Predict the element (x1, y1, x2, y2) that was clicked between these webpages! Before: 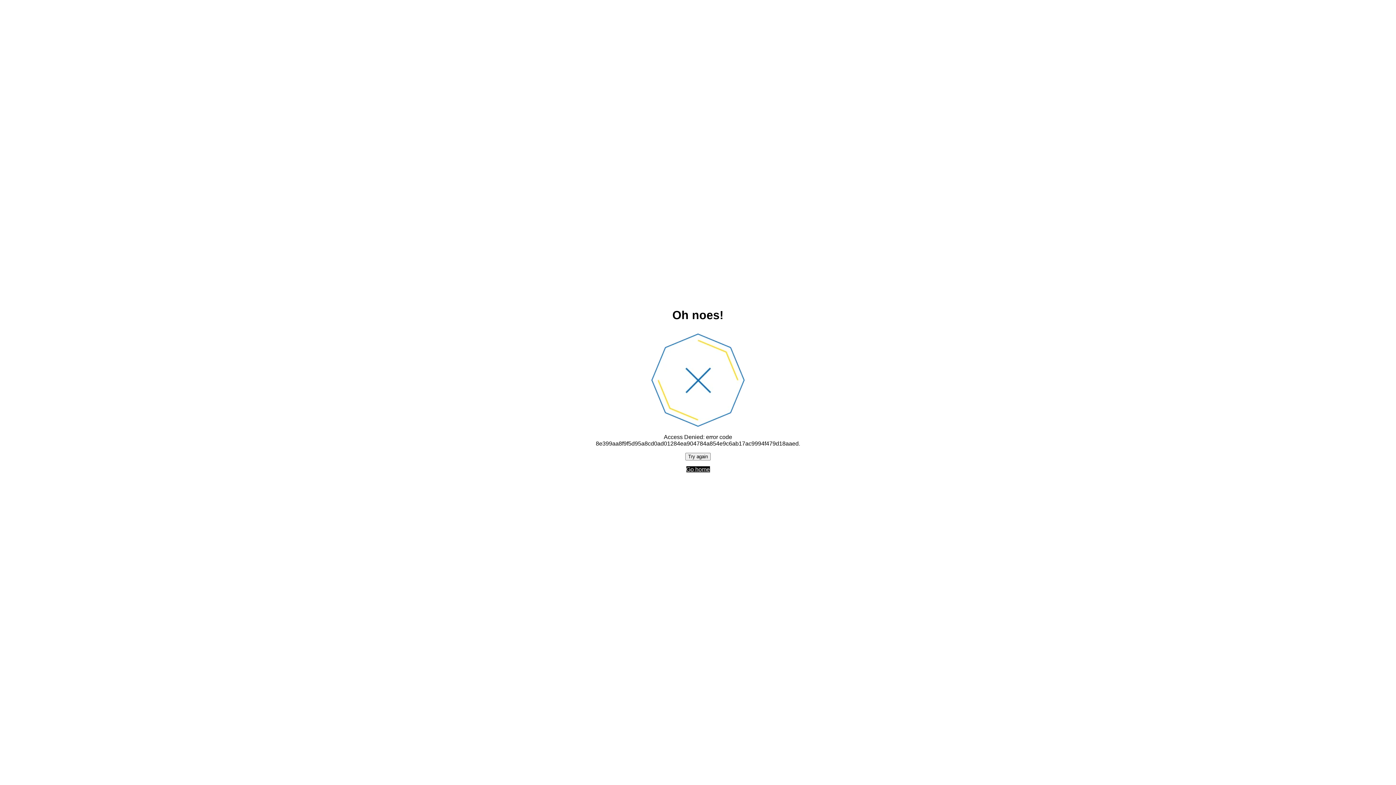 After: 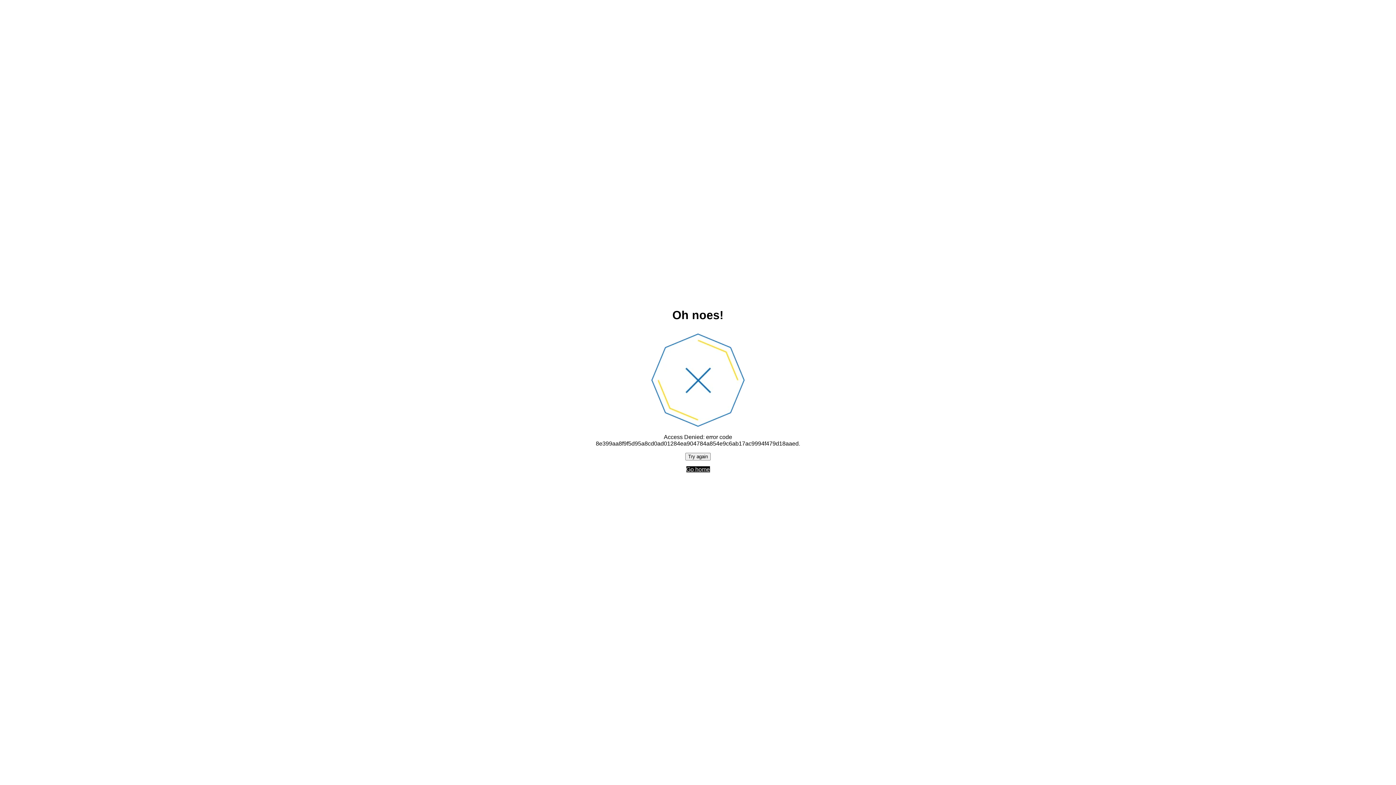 Action: label: Try again bbox: (685, 452, 710, 460)